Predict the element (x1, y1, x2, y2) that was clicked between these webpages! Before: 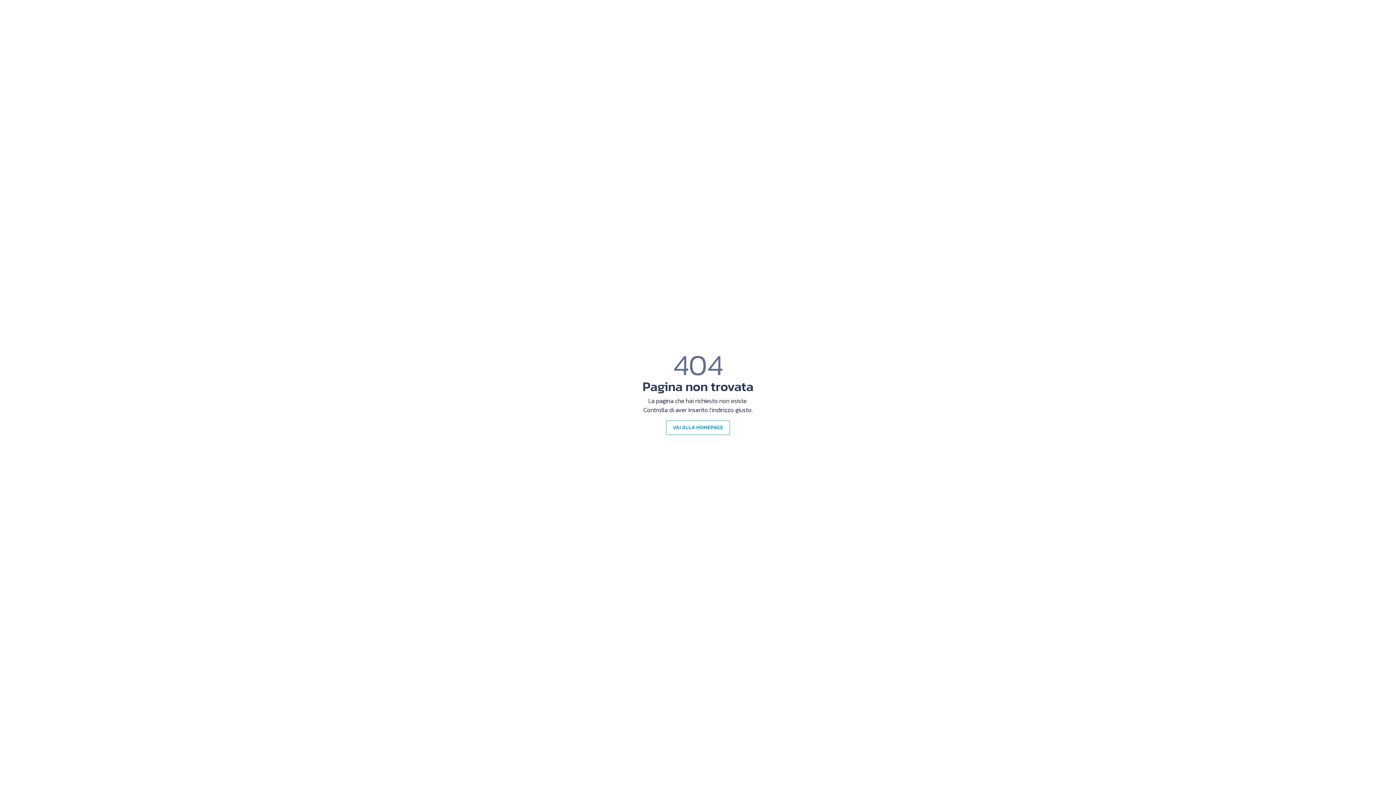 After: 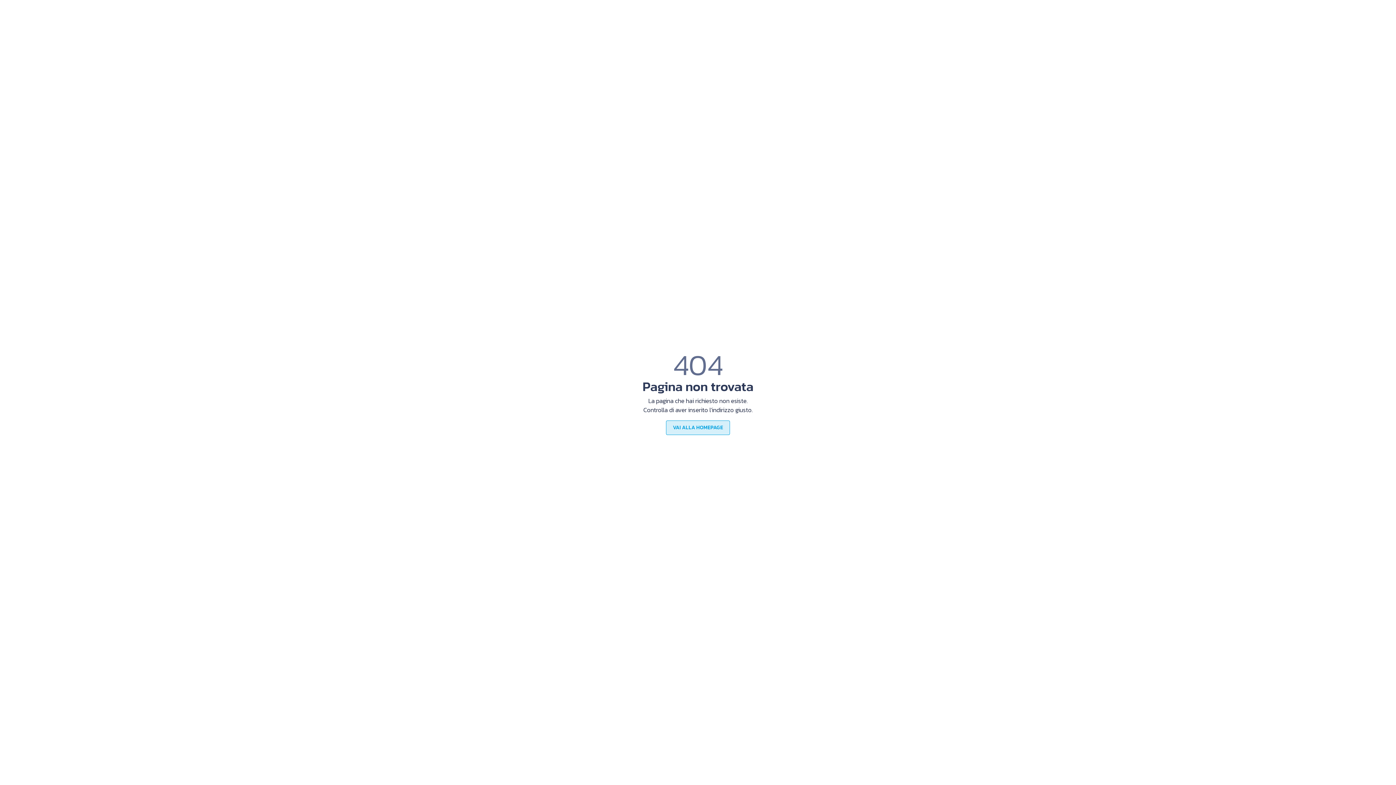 Action: label: VAI ALLA HOMEPAGE bbox: (666, 420, 730, 435)